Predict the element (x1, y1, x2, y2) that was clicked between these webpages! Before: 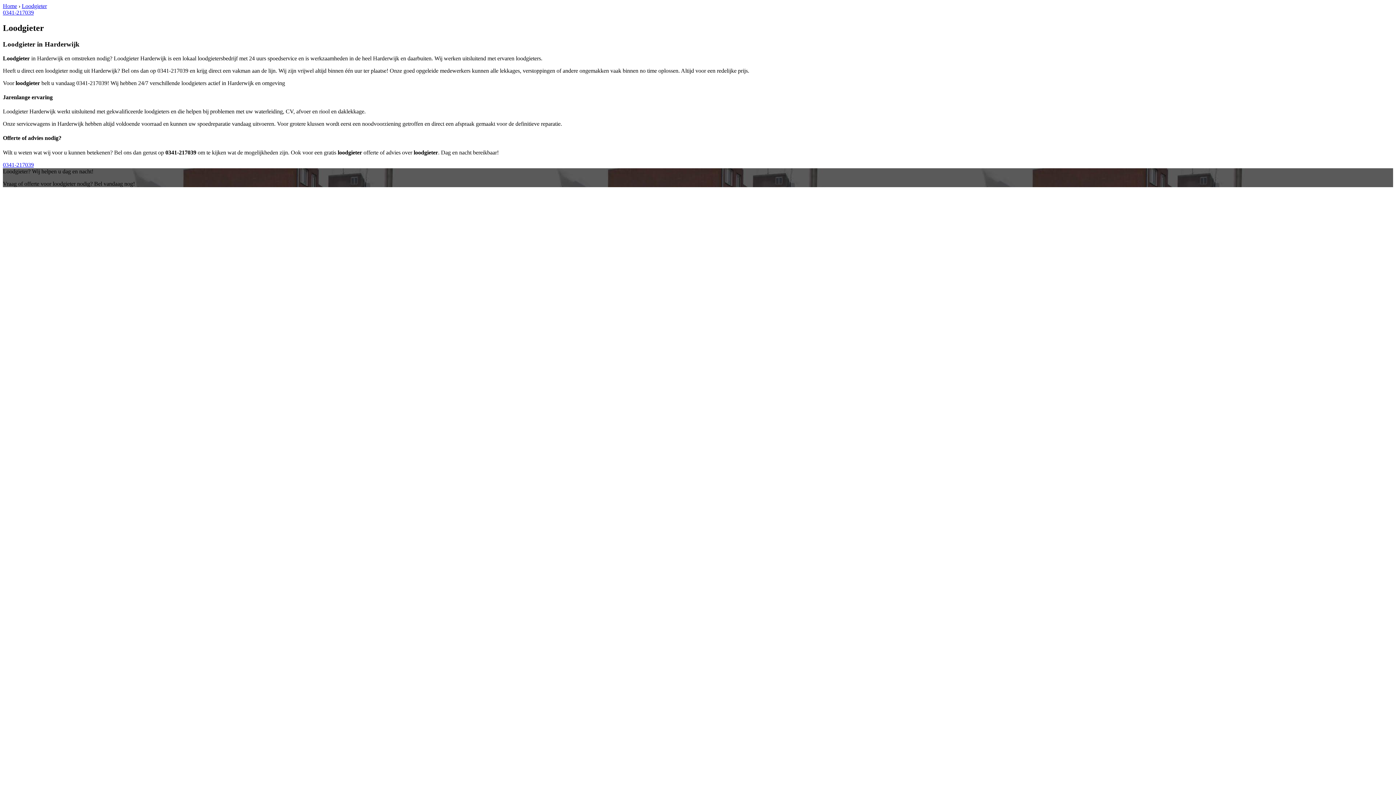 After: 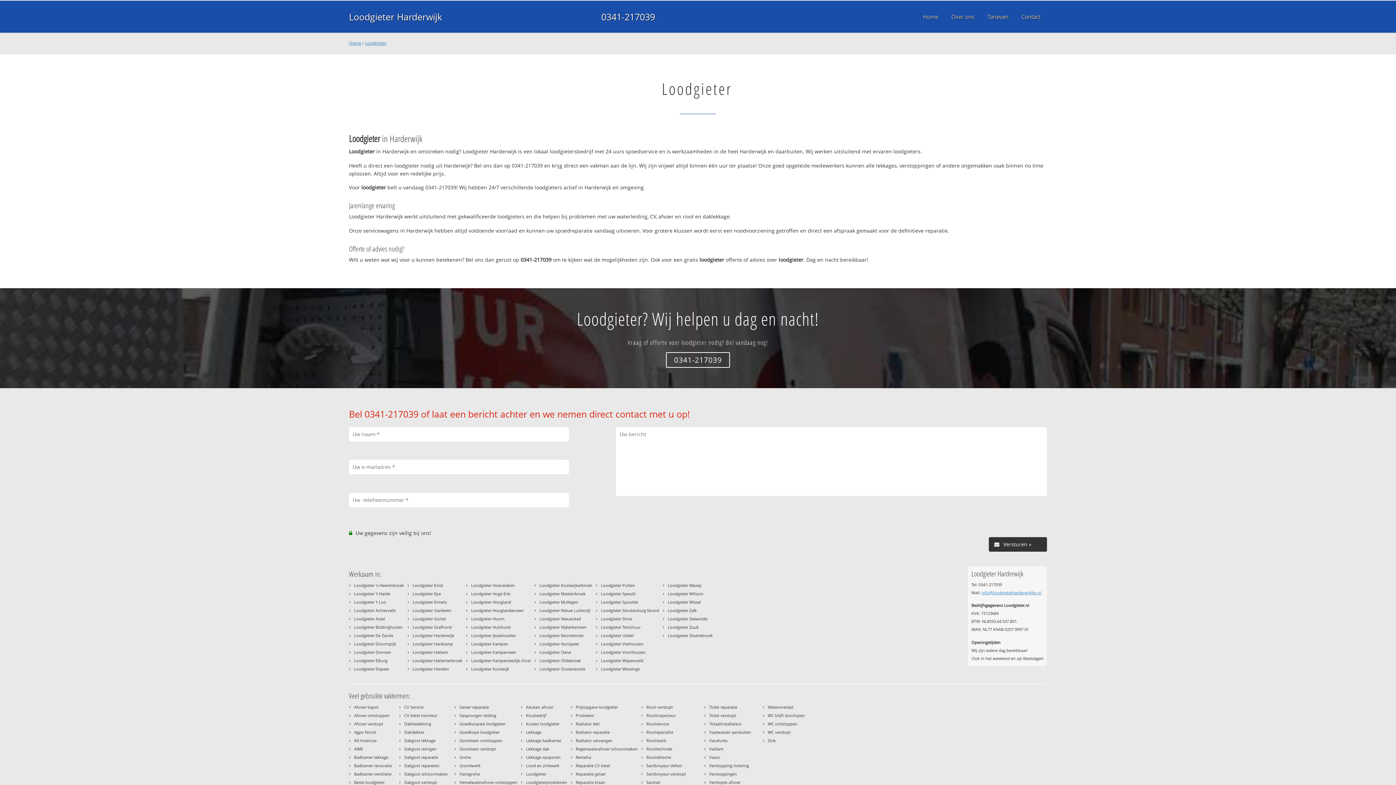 Action: bbox: (21, 2, 46, 9) label: Loodgieter